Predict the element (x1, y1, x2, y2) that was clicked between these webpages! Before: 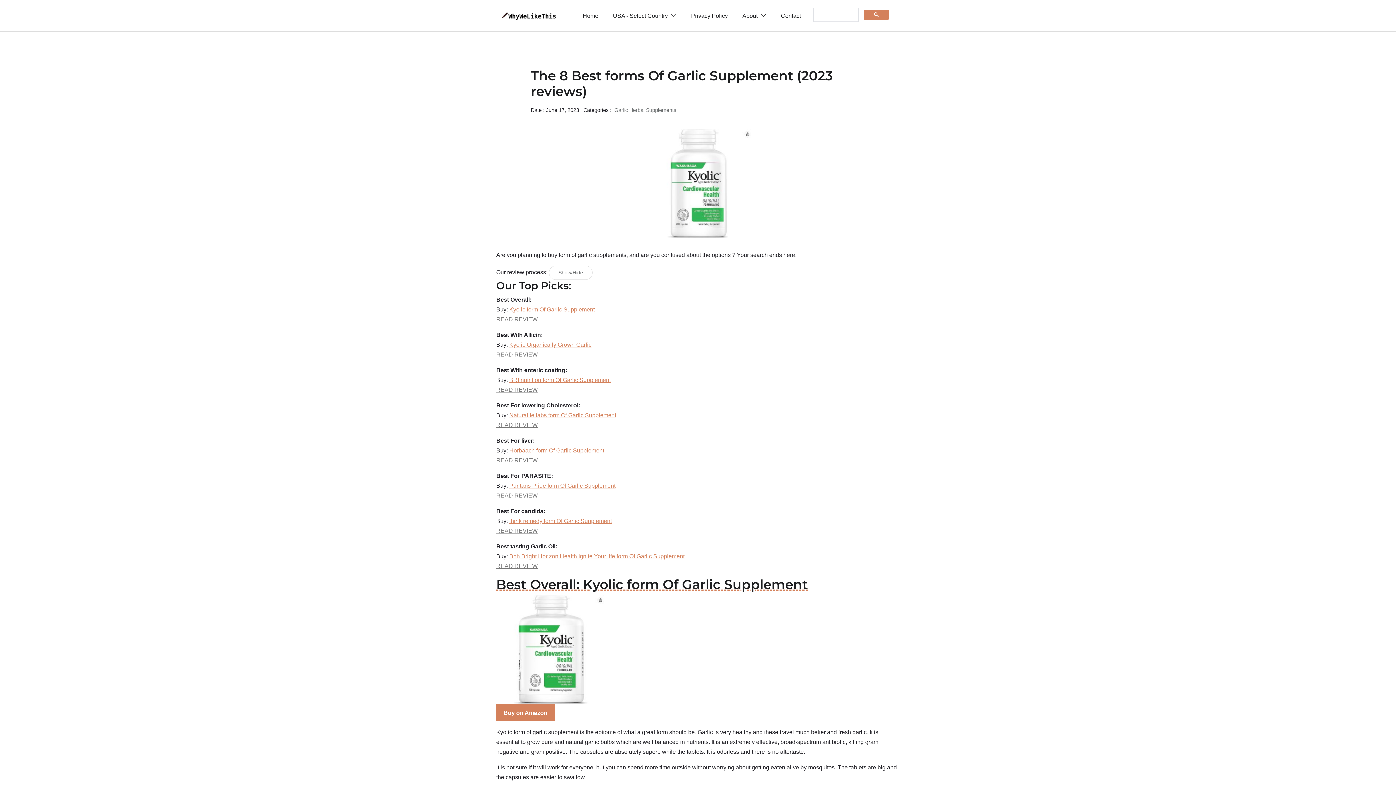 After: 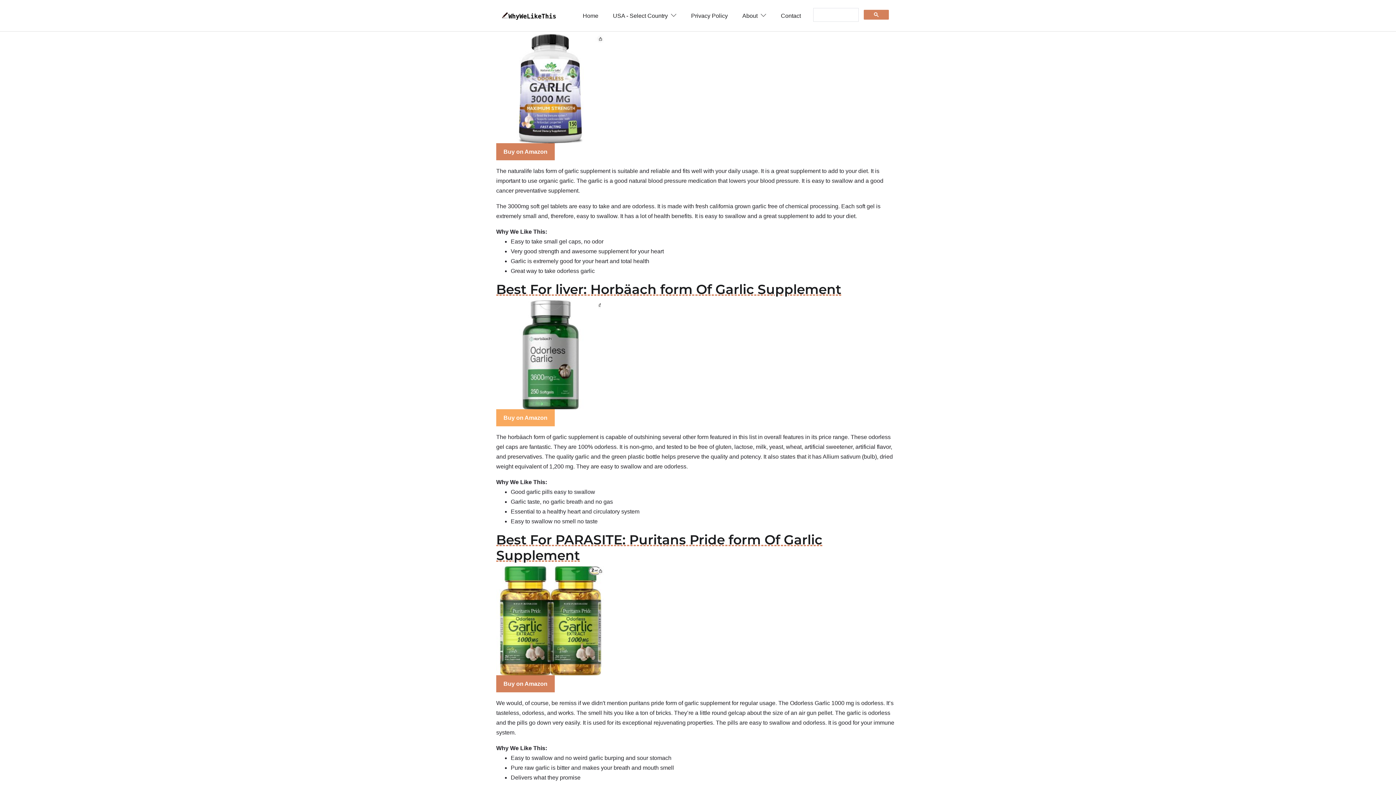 Action: label: READ REVIEW bbox: (496, 422, 537, 428)